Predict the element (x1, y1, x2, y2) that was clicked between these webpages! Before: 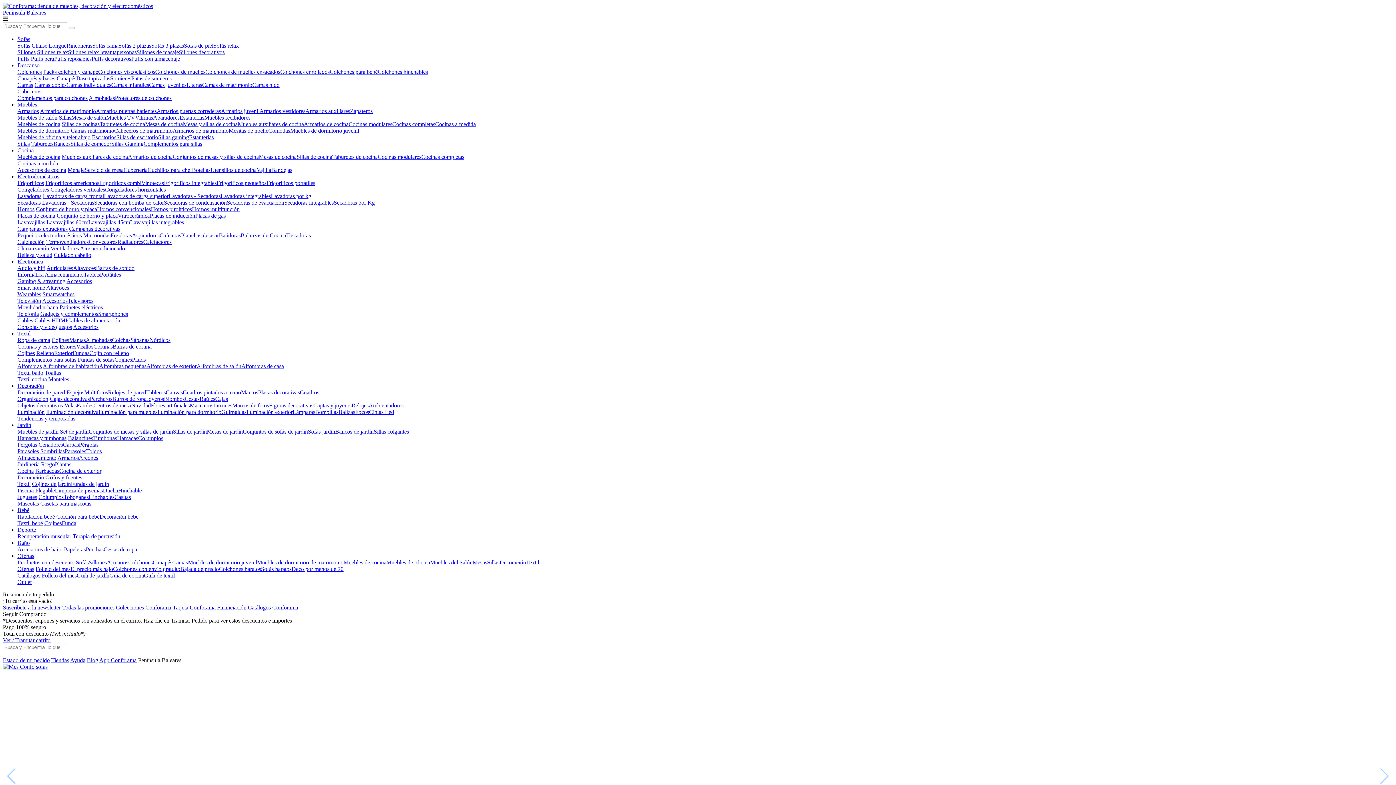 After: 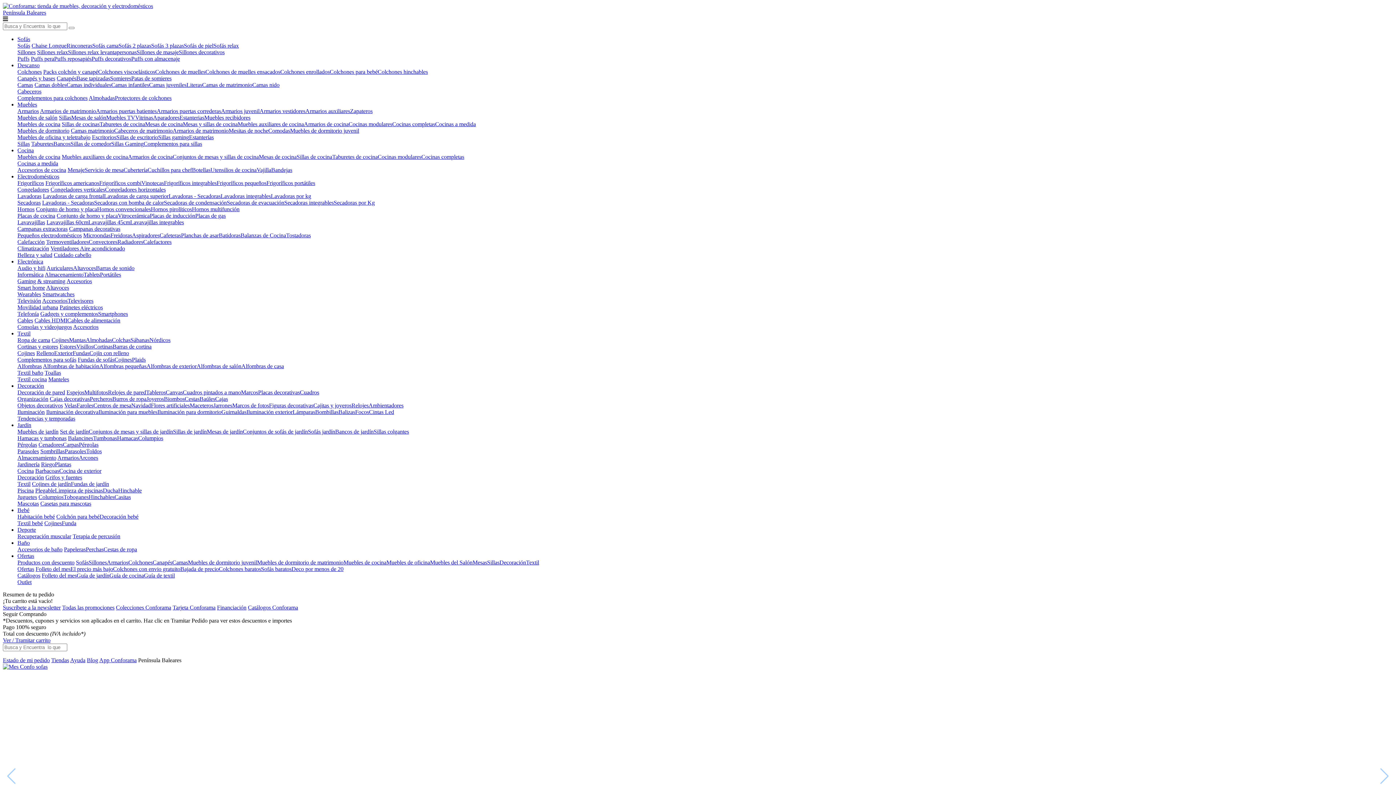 Action: bbox: (350, 108, 372, 114) label: Zapateros